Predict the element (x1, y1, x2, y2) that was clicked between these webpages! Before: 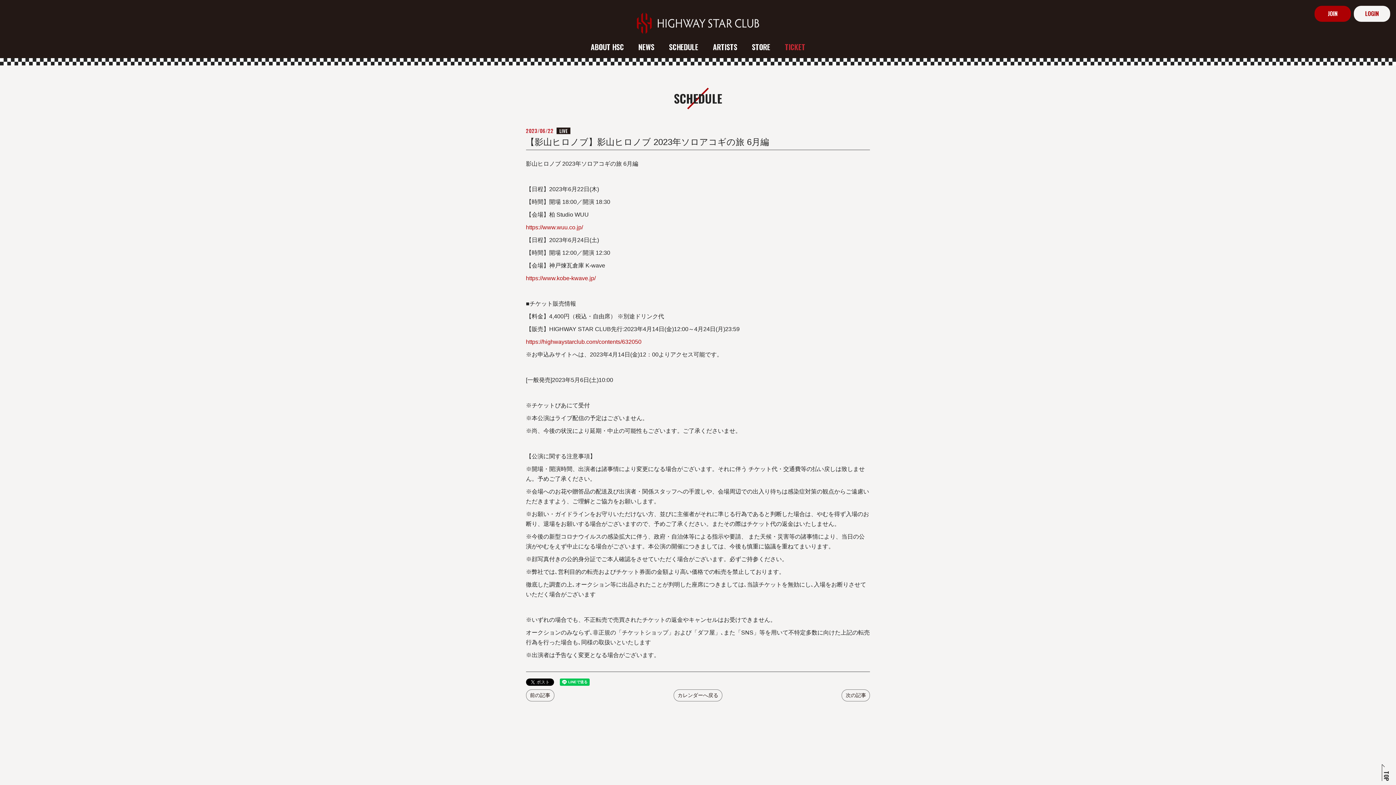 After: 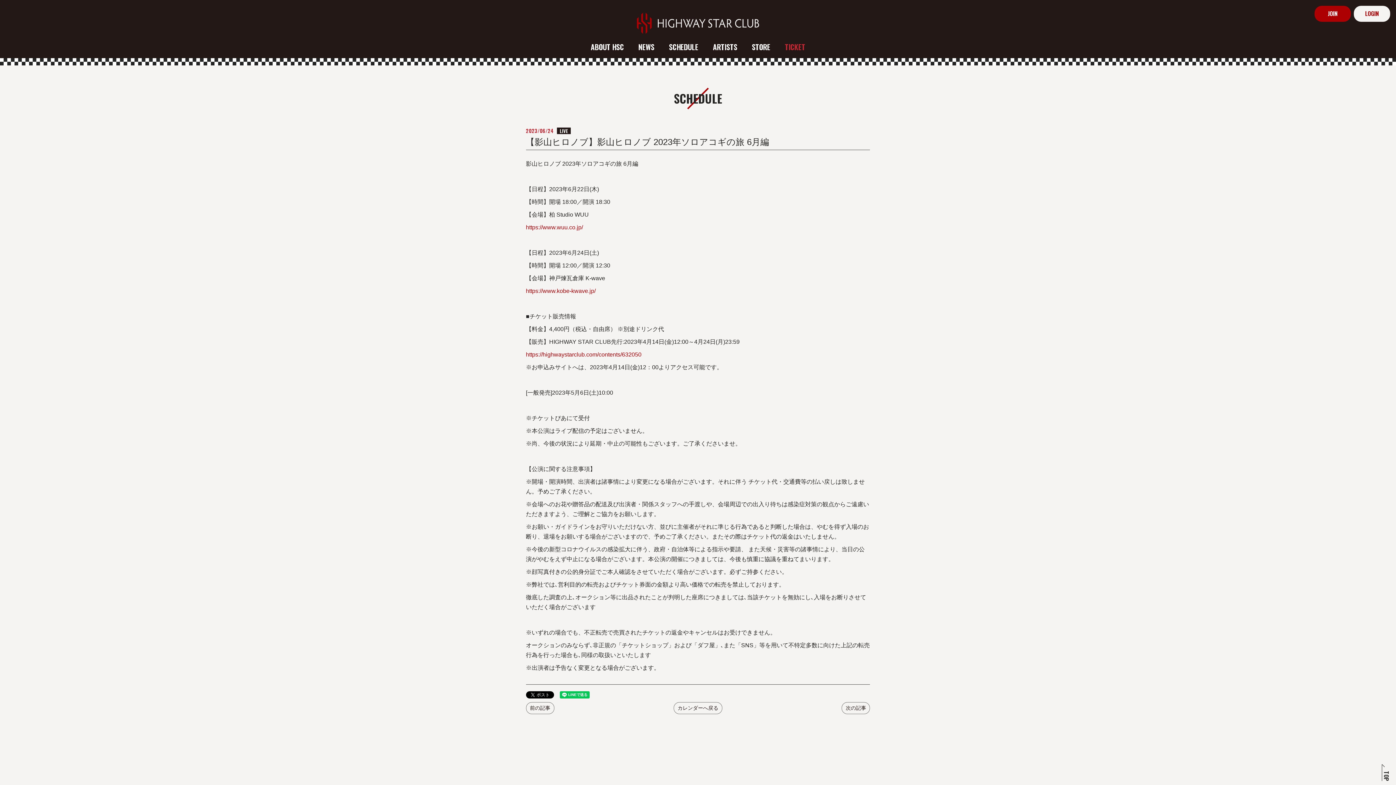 Action: bbox: (841, 689, 870, 701) label: 次の記事